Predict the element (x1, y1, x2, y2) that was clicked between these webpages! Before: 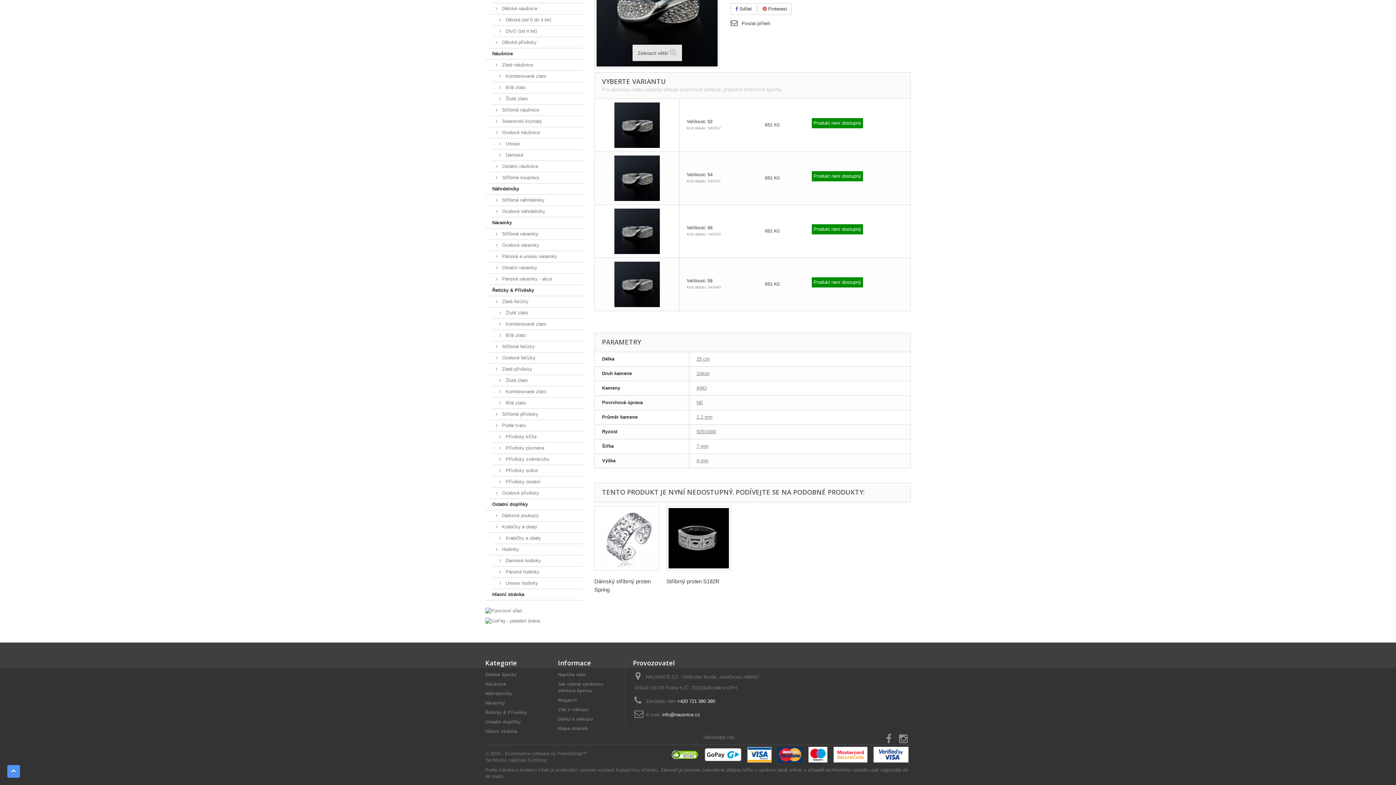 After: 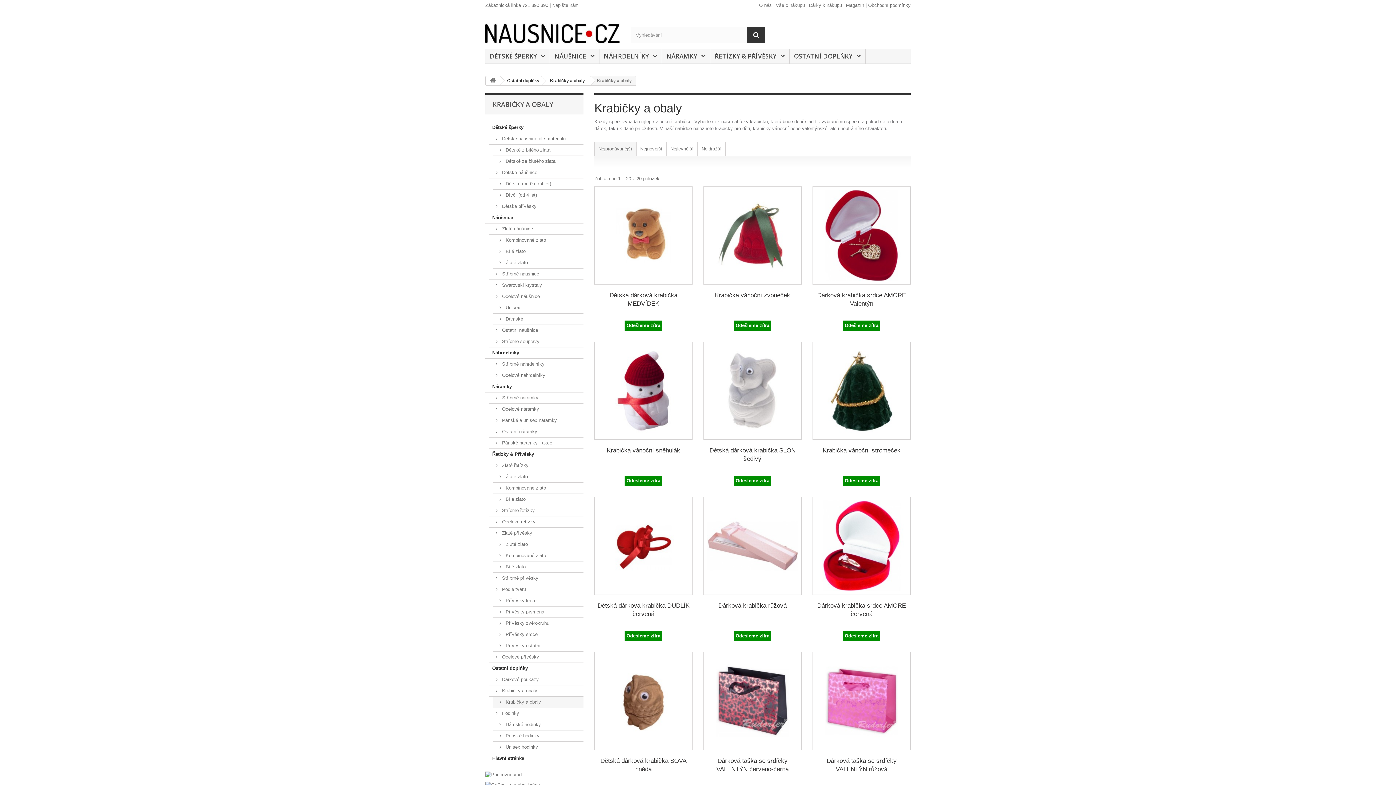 Action: label:  Krabičky a obaly bbox: (492, 533, 583, 544)